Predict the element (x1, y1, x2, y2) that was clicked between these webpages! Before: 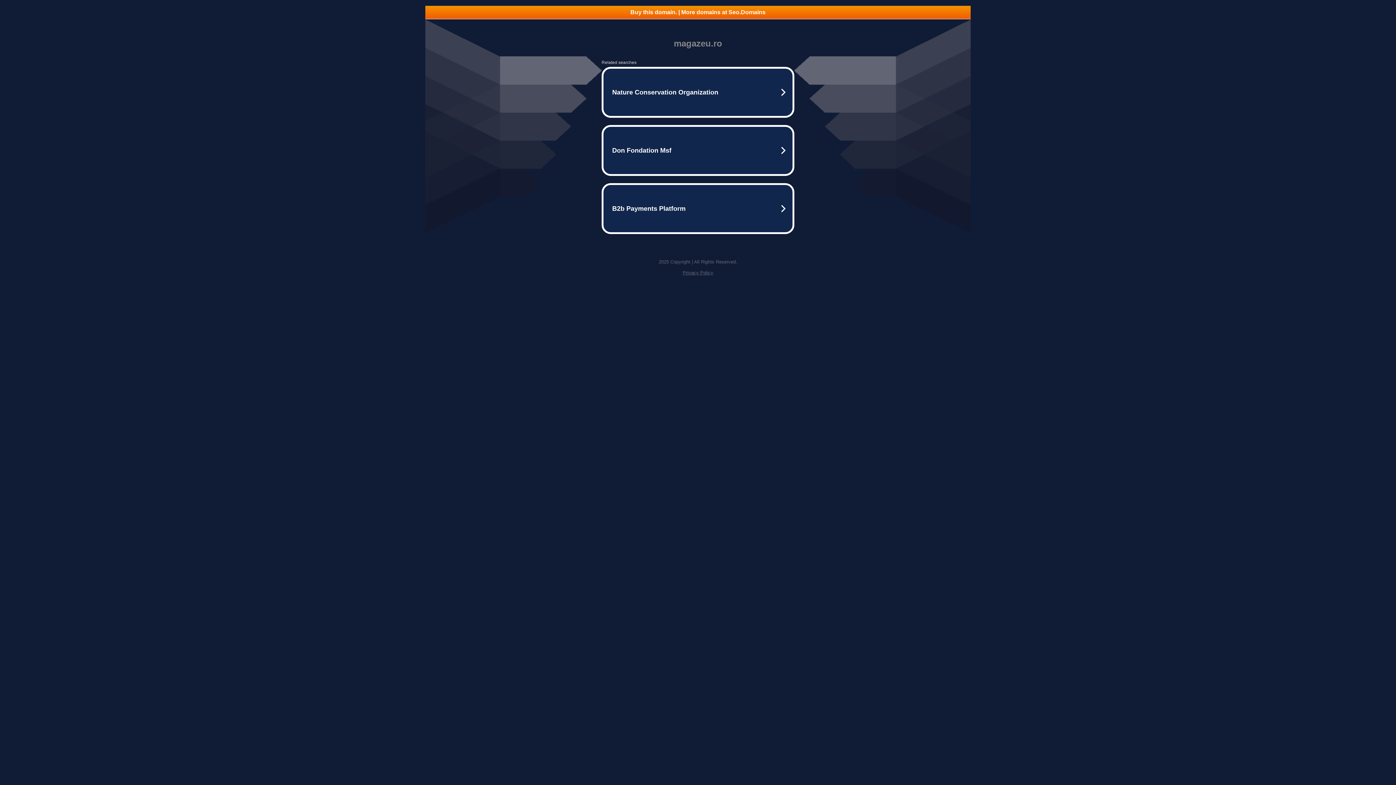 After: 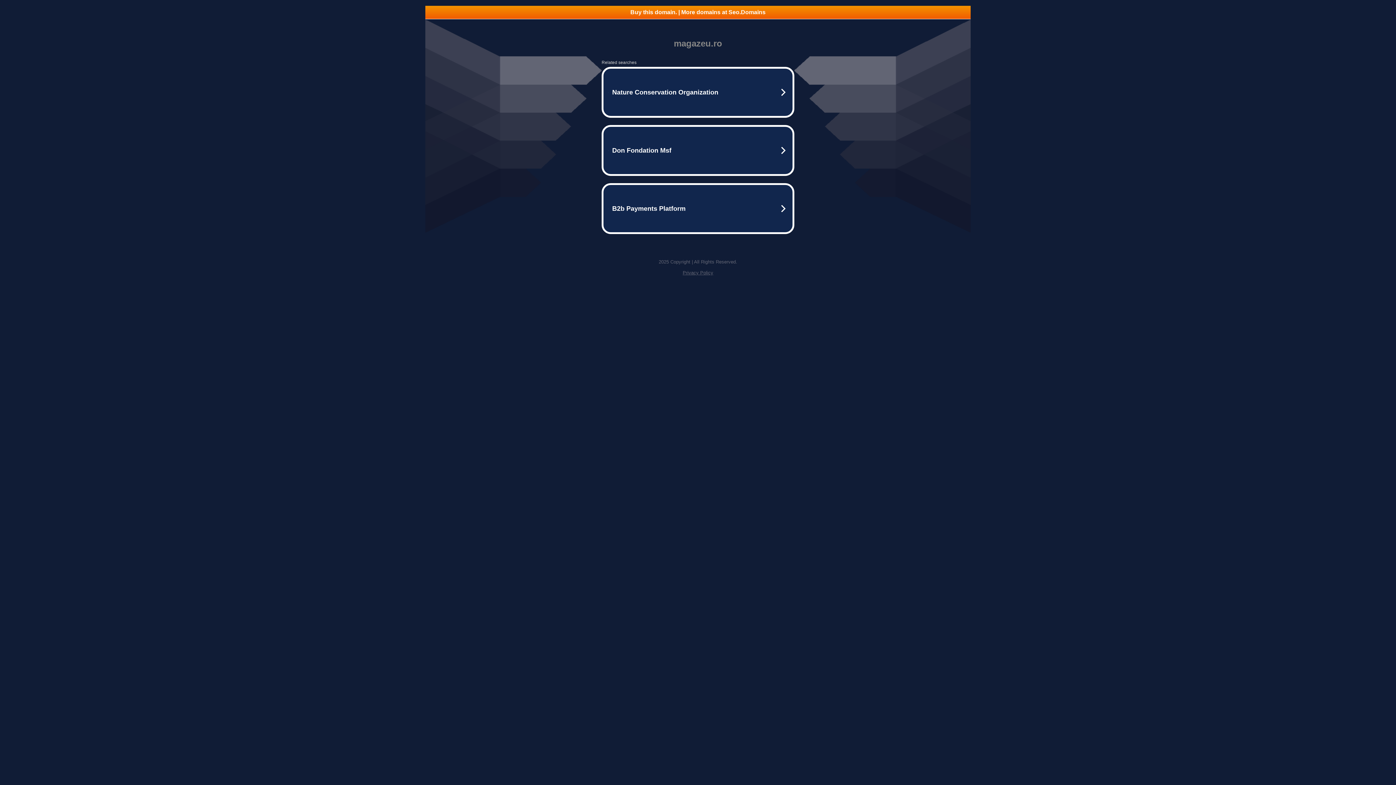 Action: label: Privacy Policy bbox: (682, 270, 713, 275)